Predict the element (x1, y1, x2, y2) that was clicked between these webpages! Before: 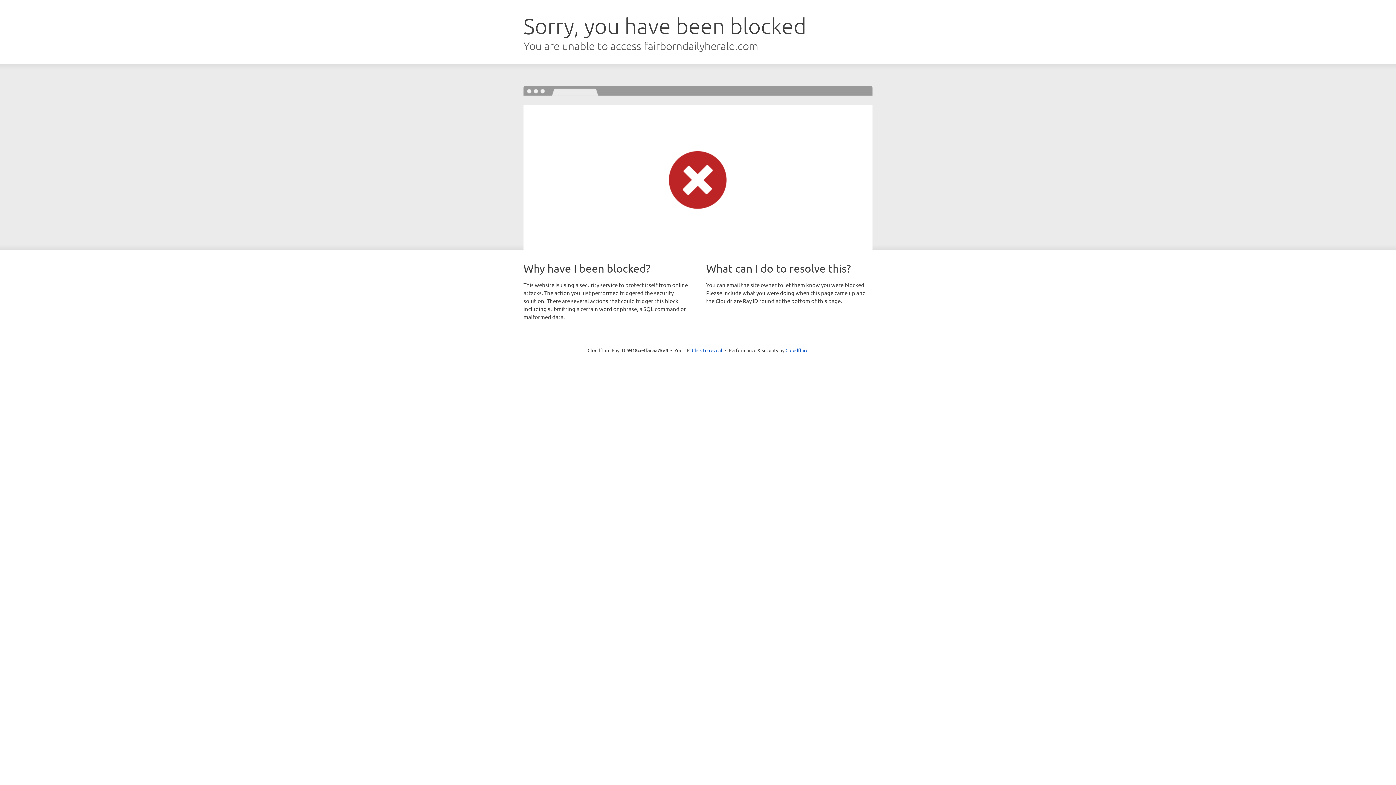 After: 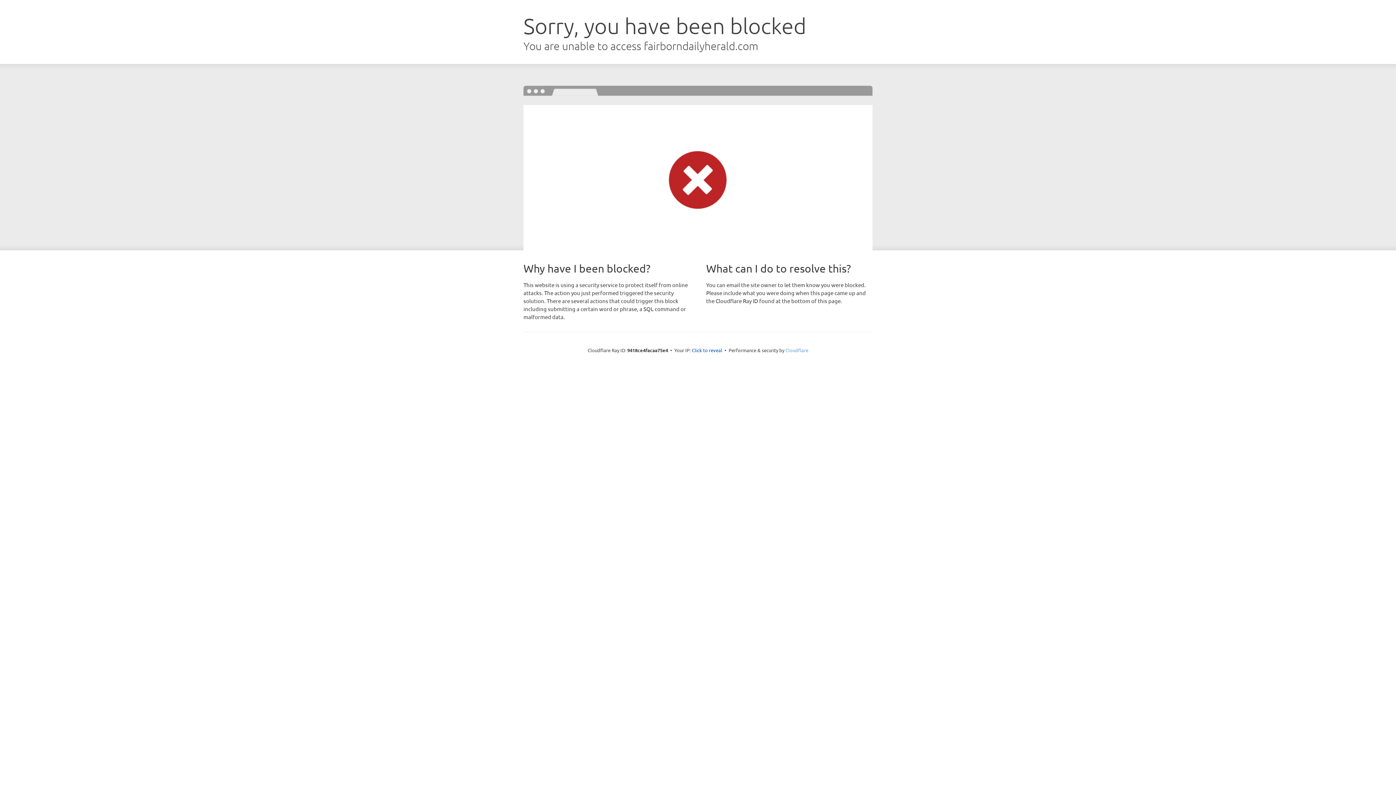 Action: bbox: (785, 347, 808, 353) label: Cloudflare